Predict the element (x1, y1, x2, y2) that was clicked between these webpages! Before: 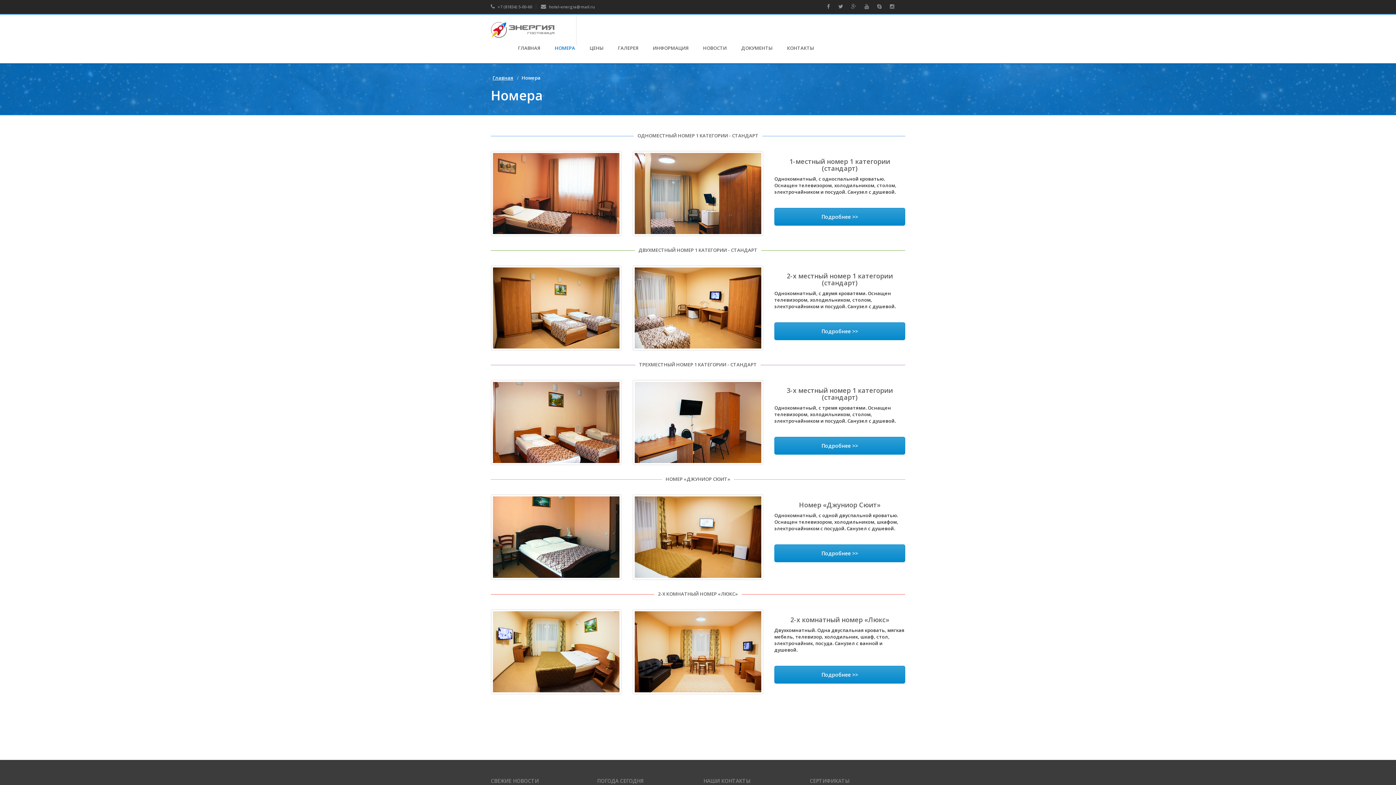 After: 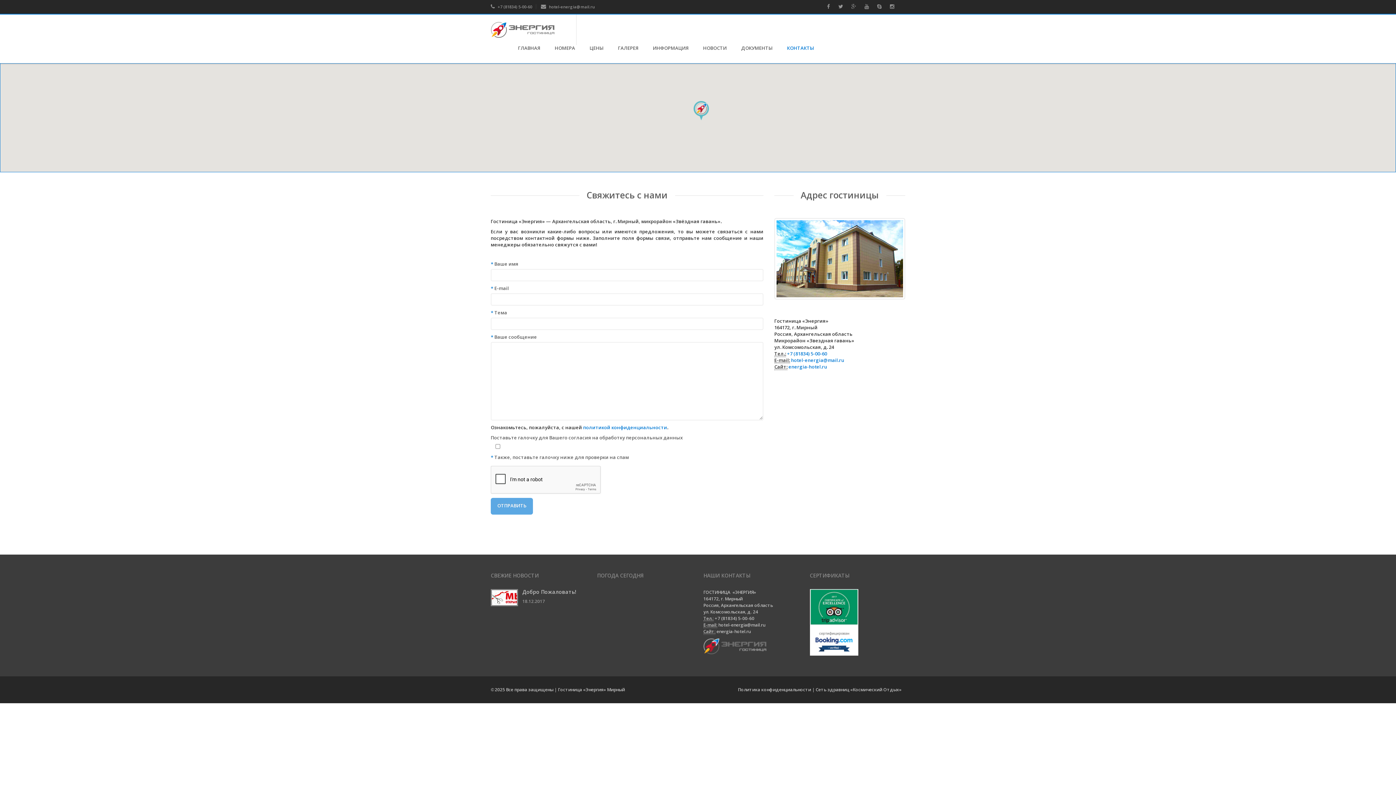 Action: label: КОНТАКТЫ bbox: (780, 32, 821, 63)